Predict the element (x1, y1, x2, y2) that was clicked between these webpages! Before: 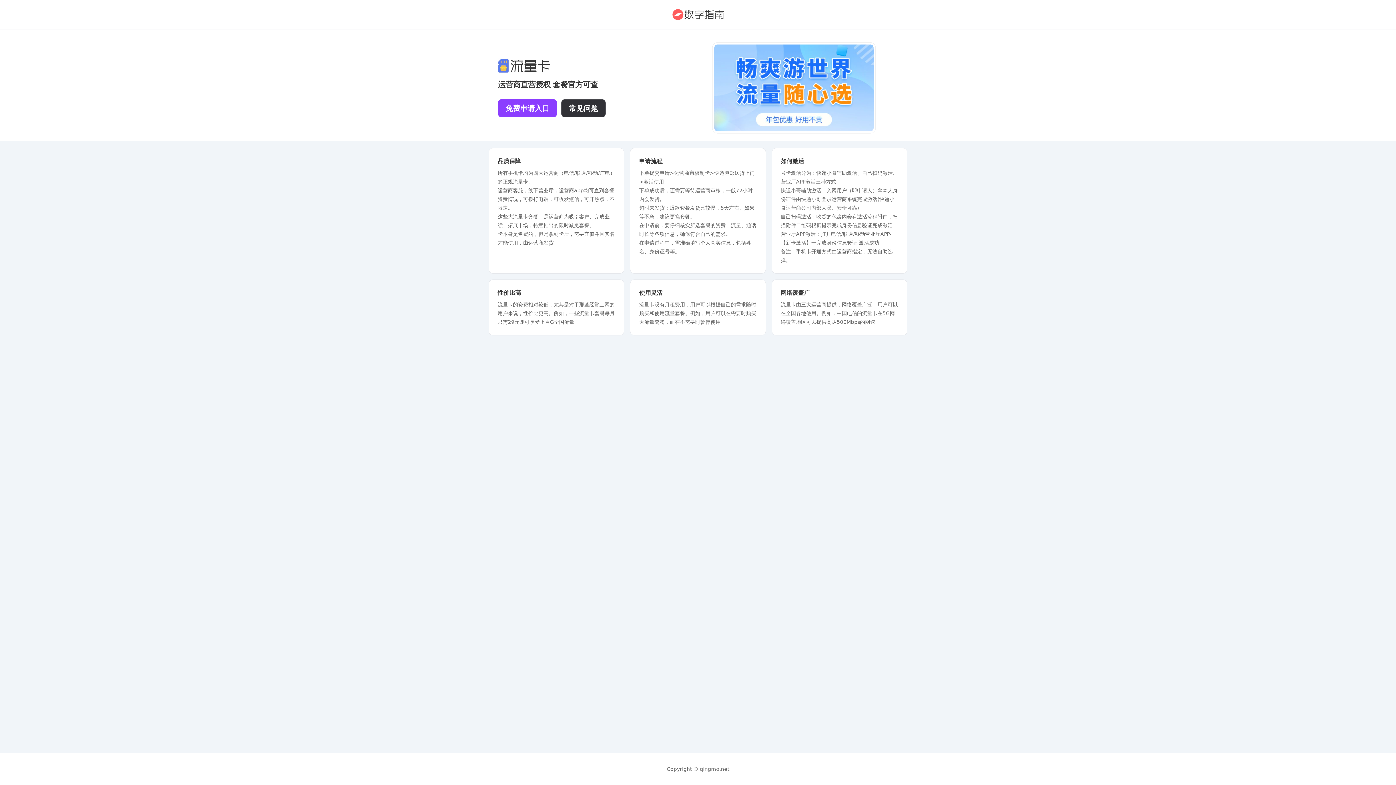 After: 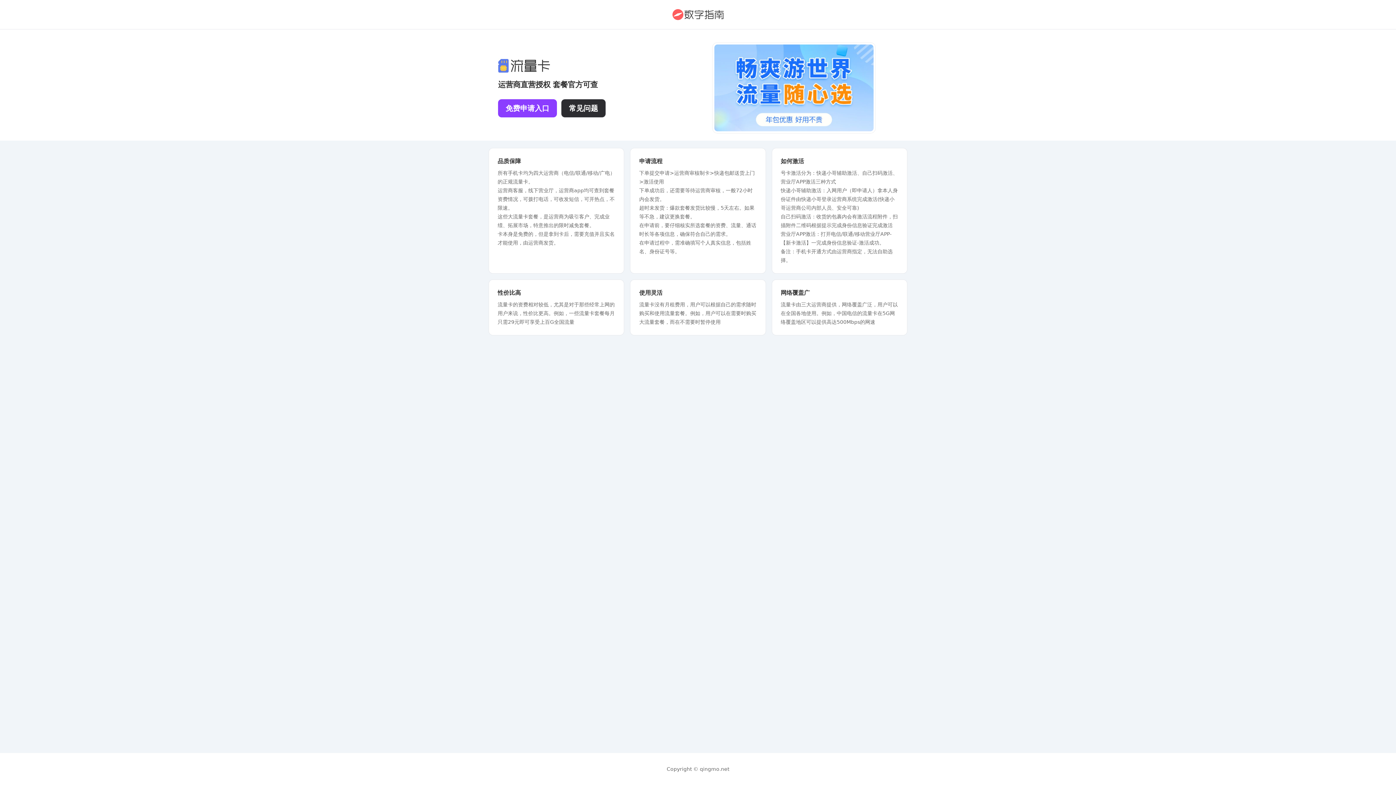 Action: bbox: (561, 99, 605, 117) label: 常见问题